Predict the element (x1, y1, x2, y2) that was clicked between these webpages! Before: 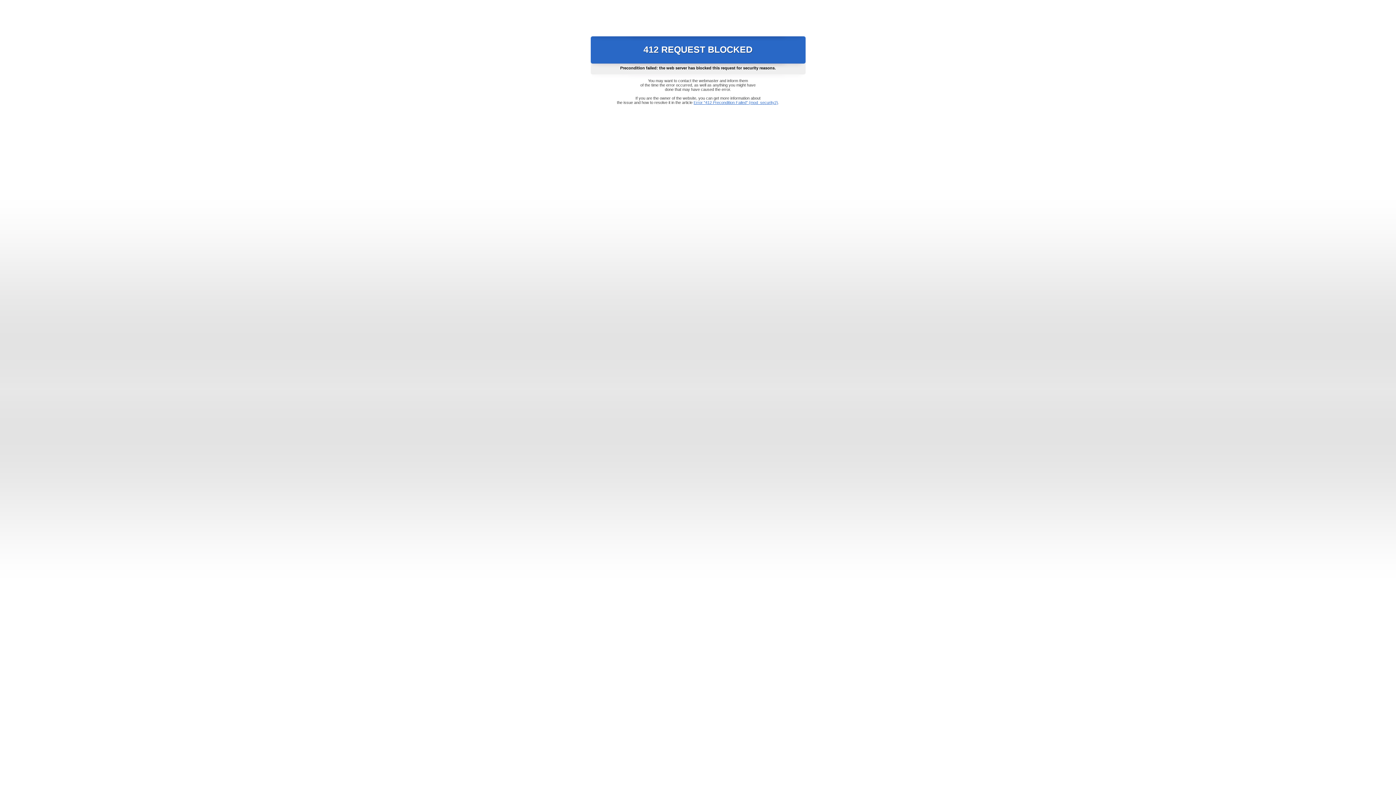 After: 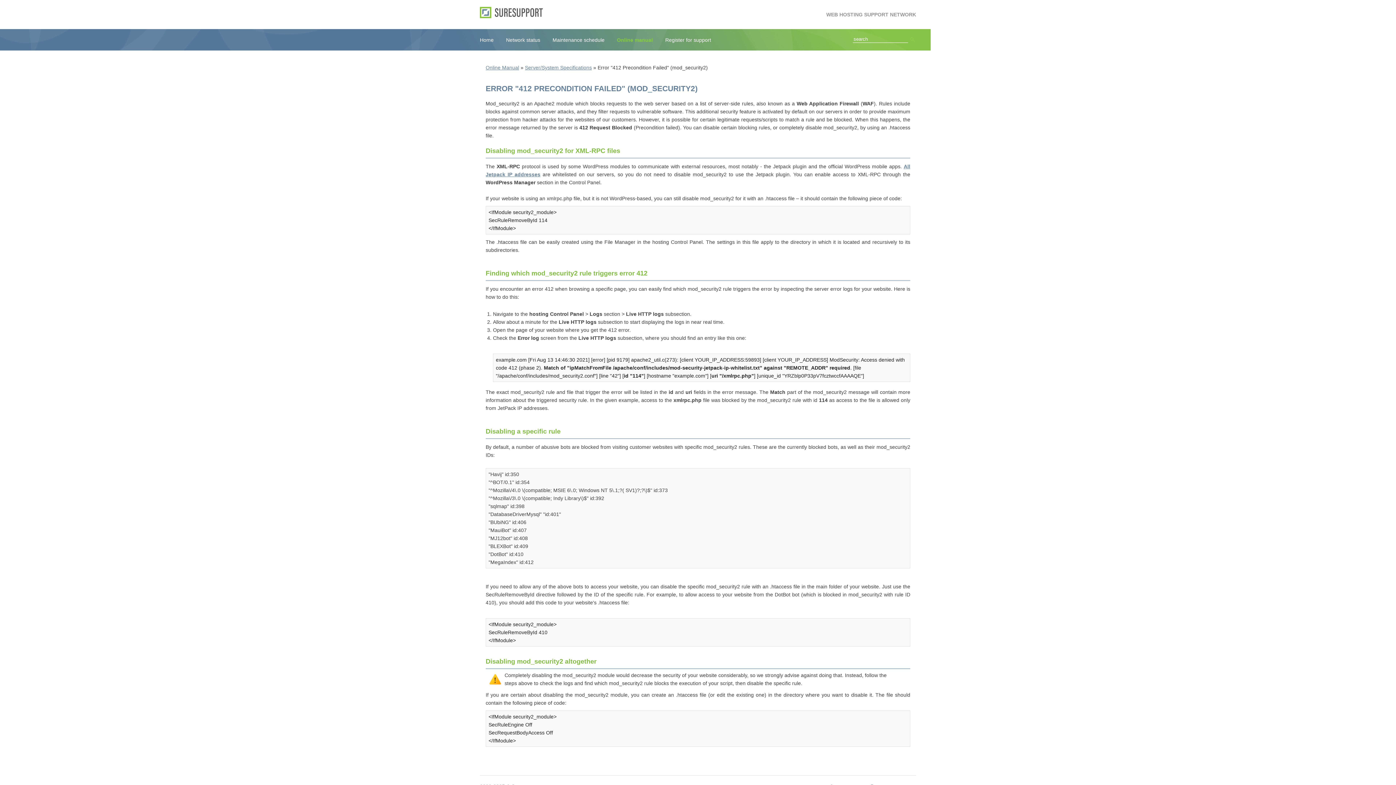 Action: bbox: (693, 100, 778, 104) label: Error "412 Precondition Failed" (mod_security2)